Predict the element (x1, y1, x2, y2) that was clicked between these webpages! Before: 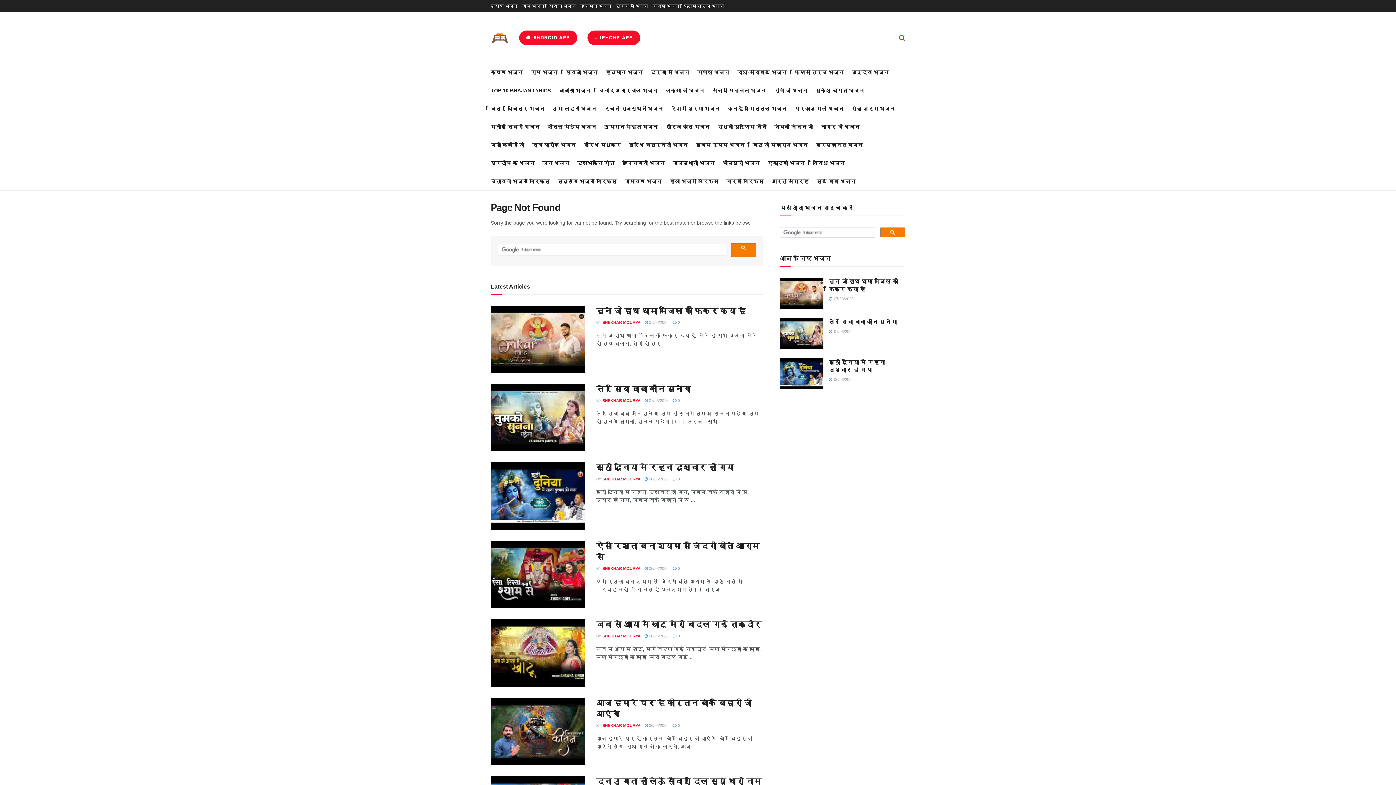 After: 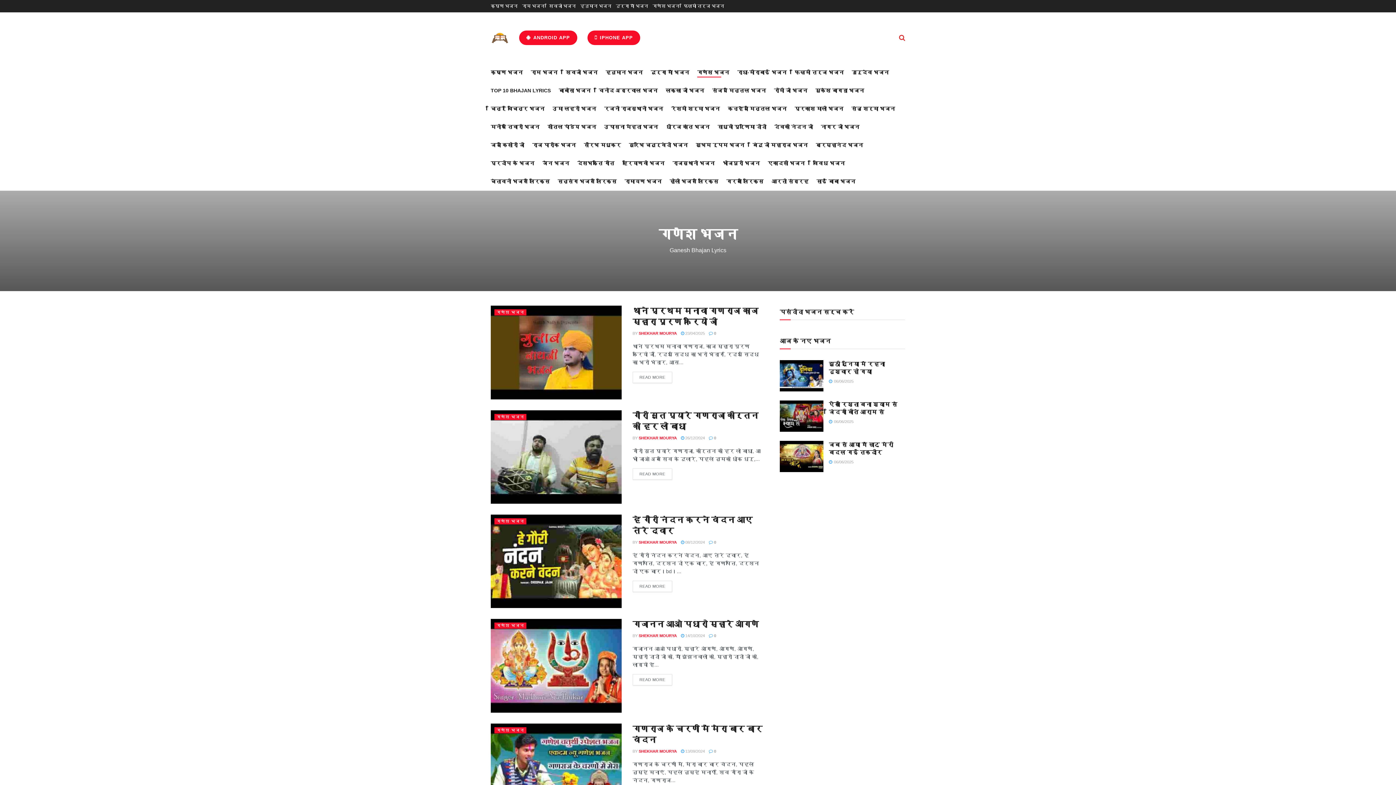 Action: bbox: (652, 0, 679, 12) label: गणेश भजन